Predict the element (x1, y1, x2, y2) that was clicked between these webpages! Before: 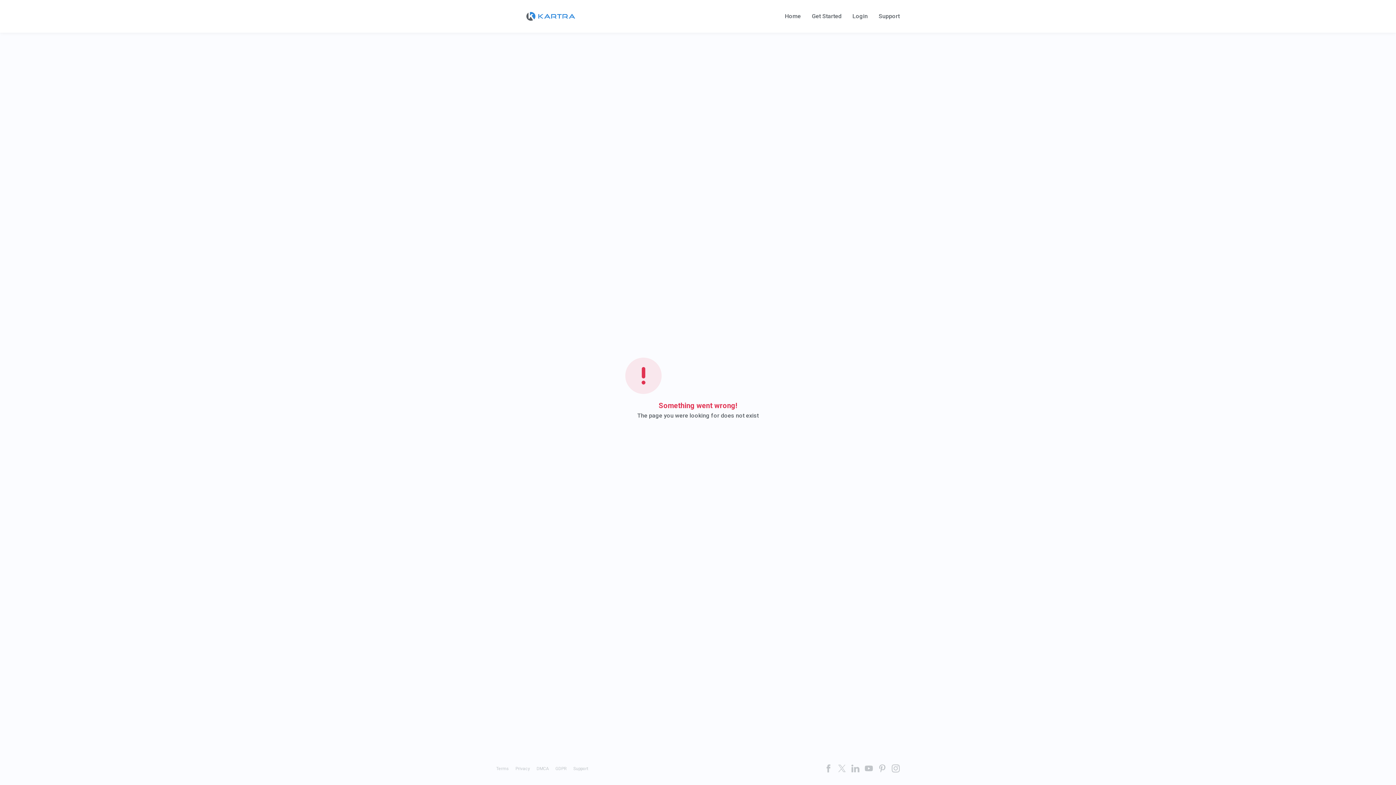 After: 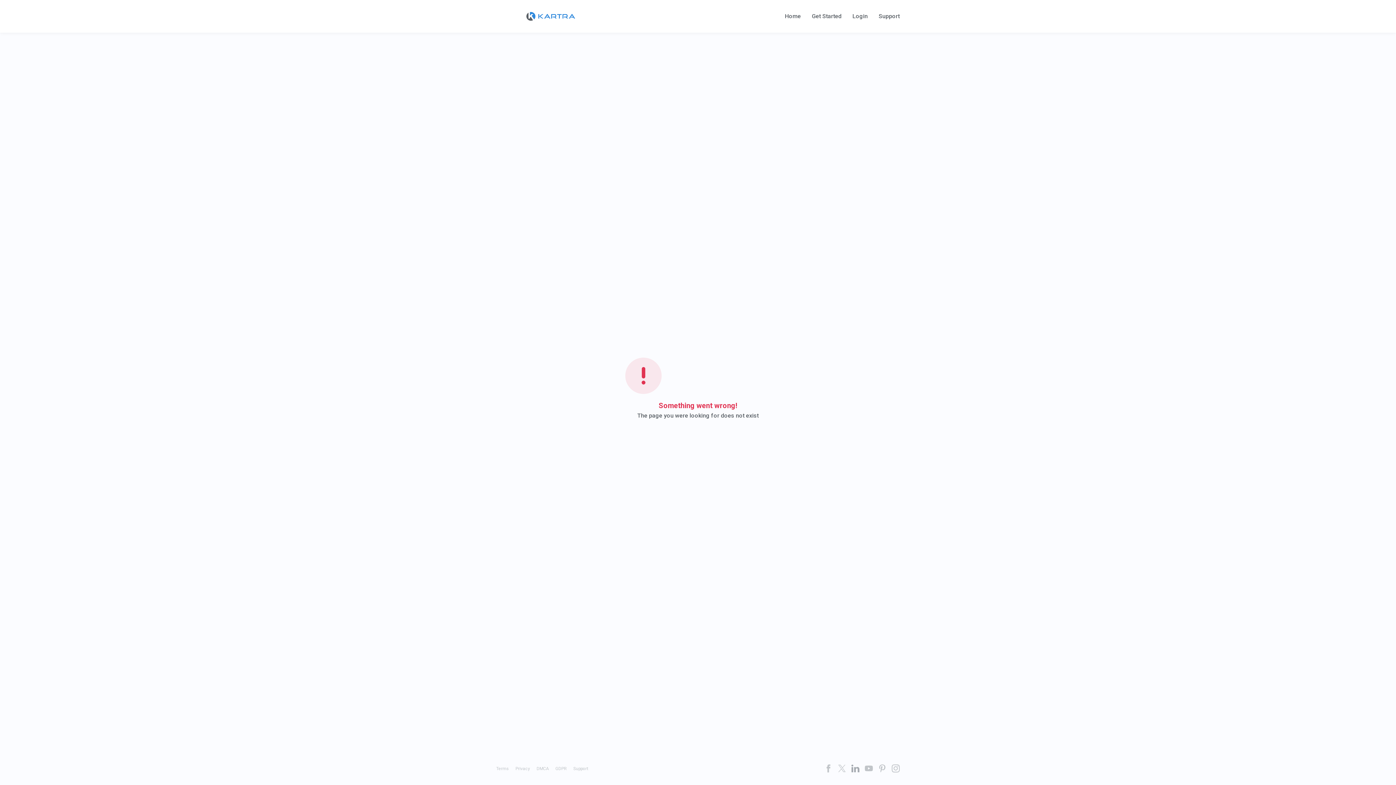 Action: bbox: (851, 764, 859, 772)